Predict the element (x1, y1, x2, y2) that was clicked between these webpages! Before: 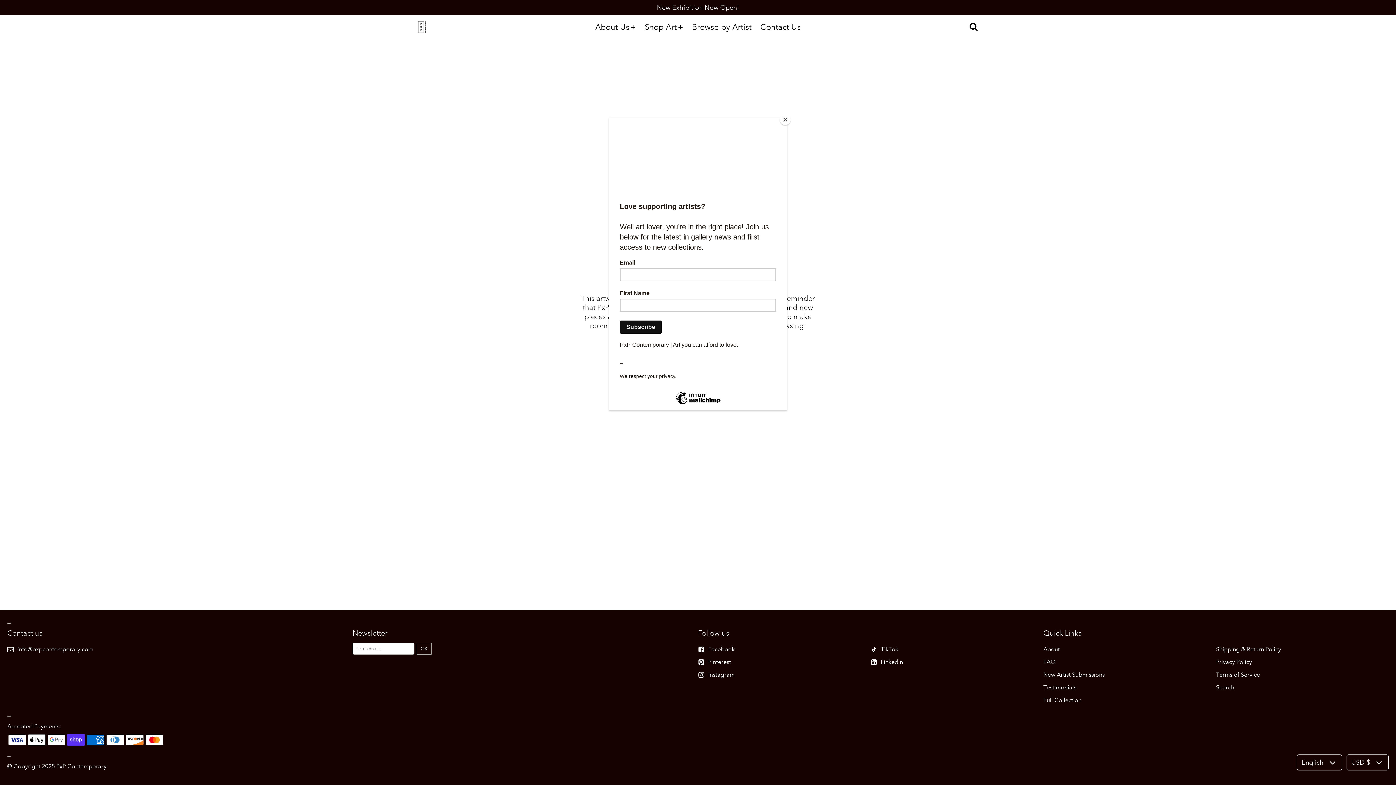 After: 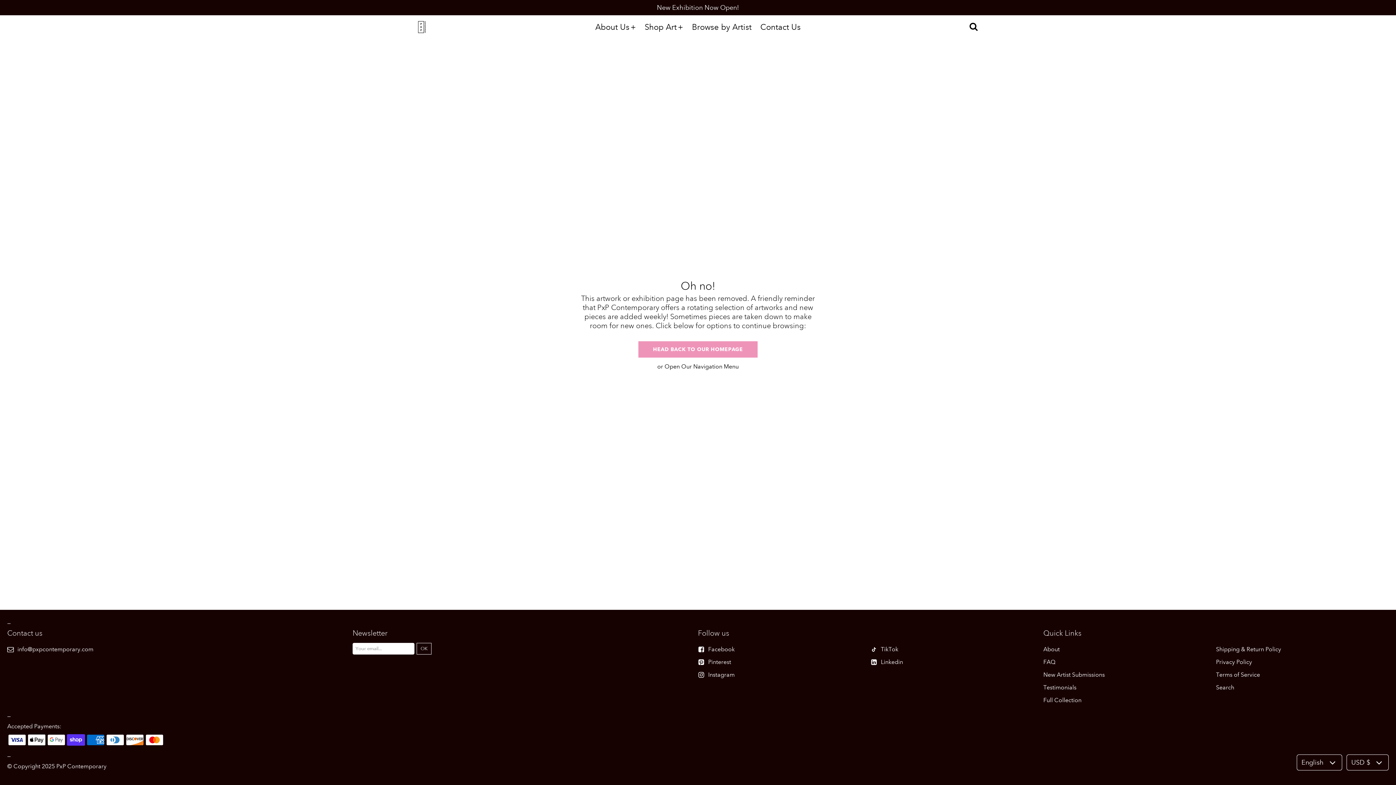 Action: label: Close bbox: (780, 114, 790, 125)